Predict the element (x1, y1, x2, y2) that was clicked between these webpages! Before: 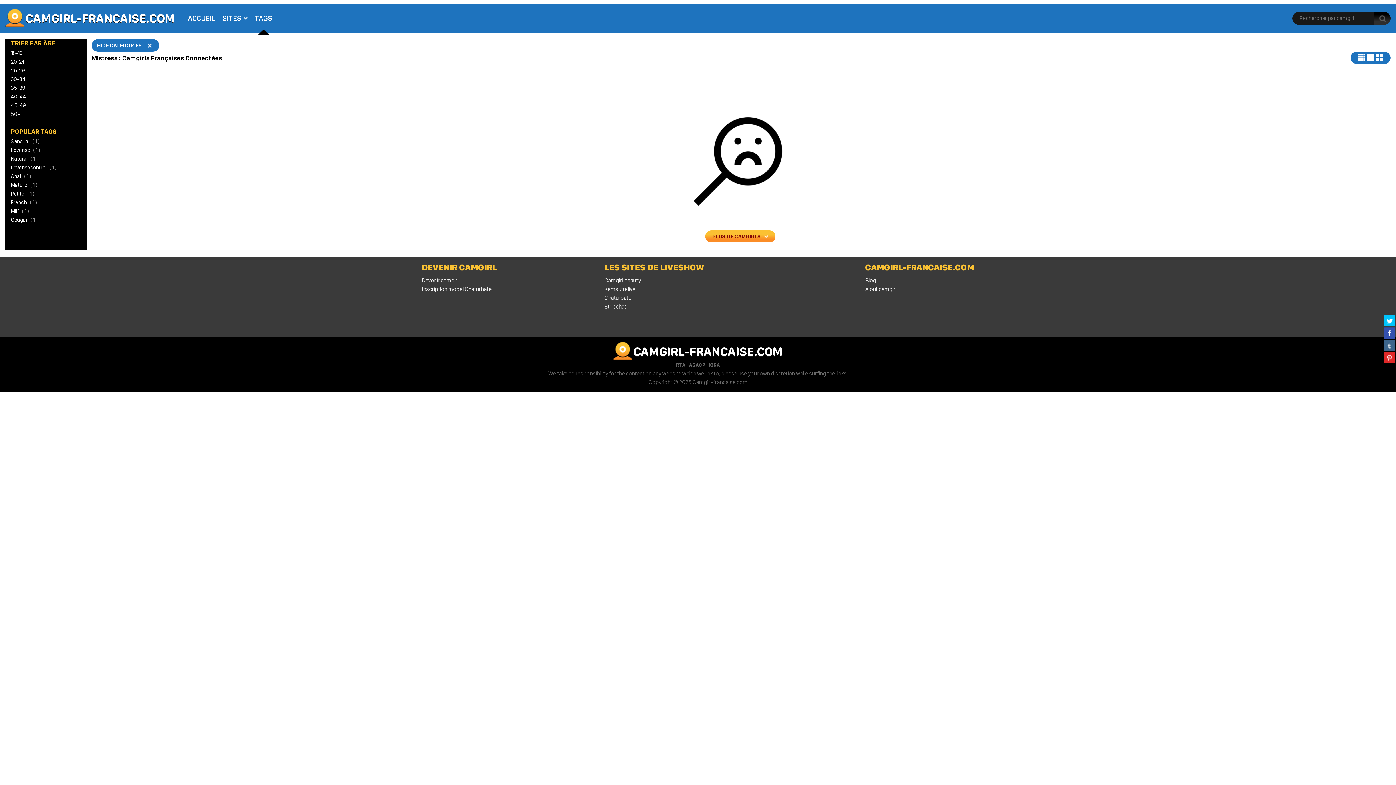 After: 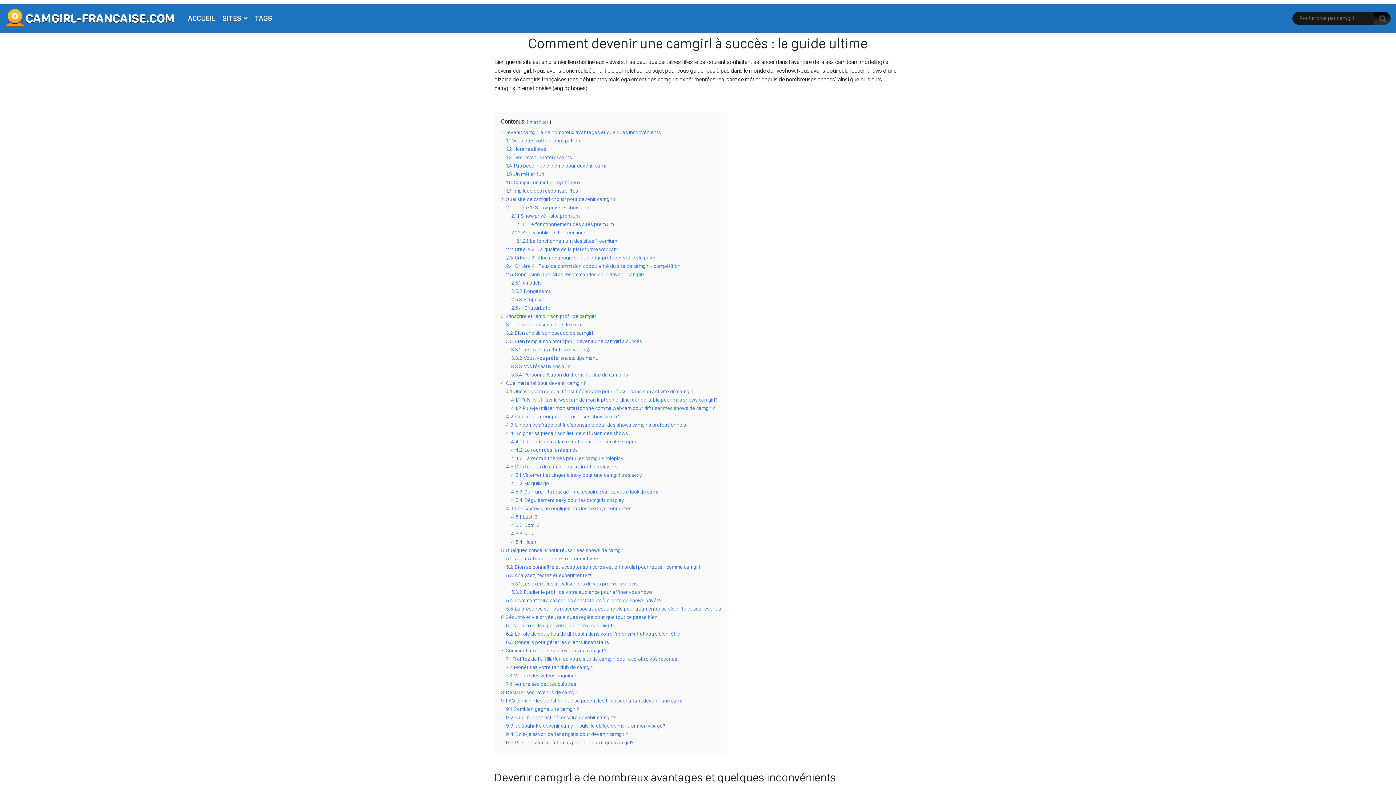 Action: label: Devenir camgirl bbox: (421, 277, 458, 284)